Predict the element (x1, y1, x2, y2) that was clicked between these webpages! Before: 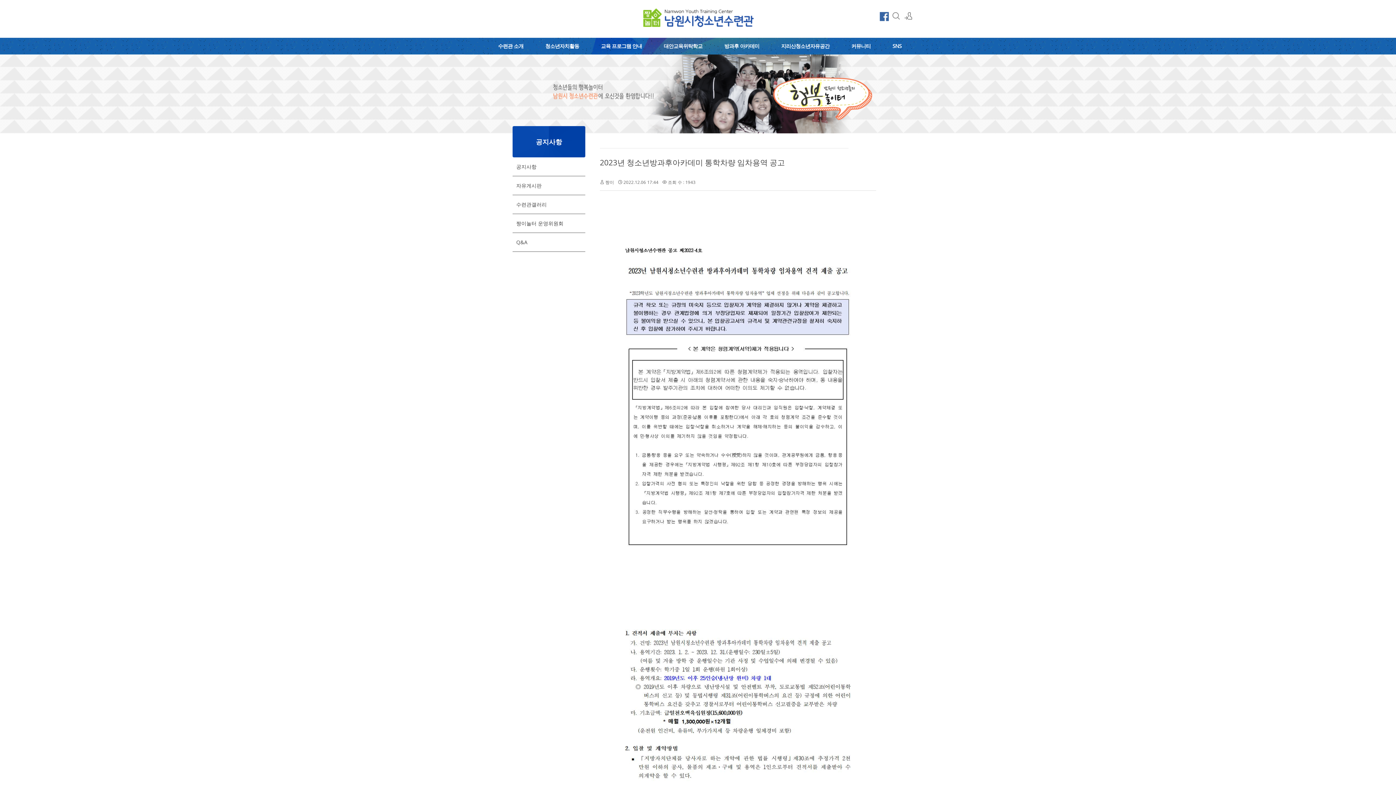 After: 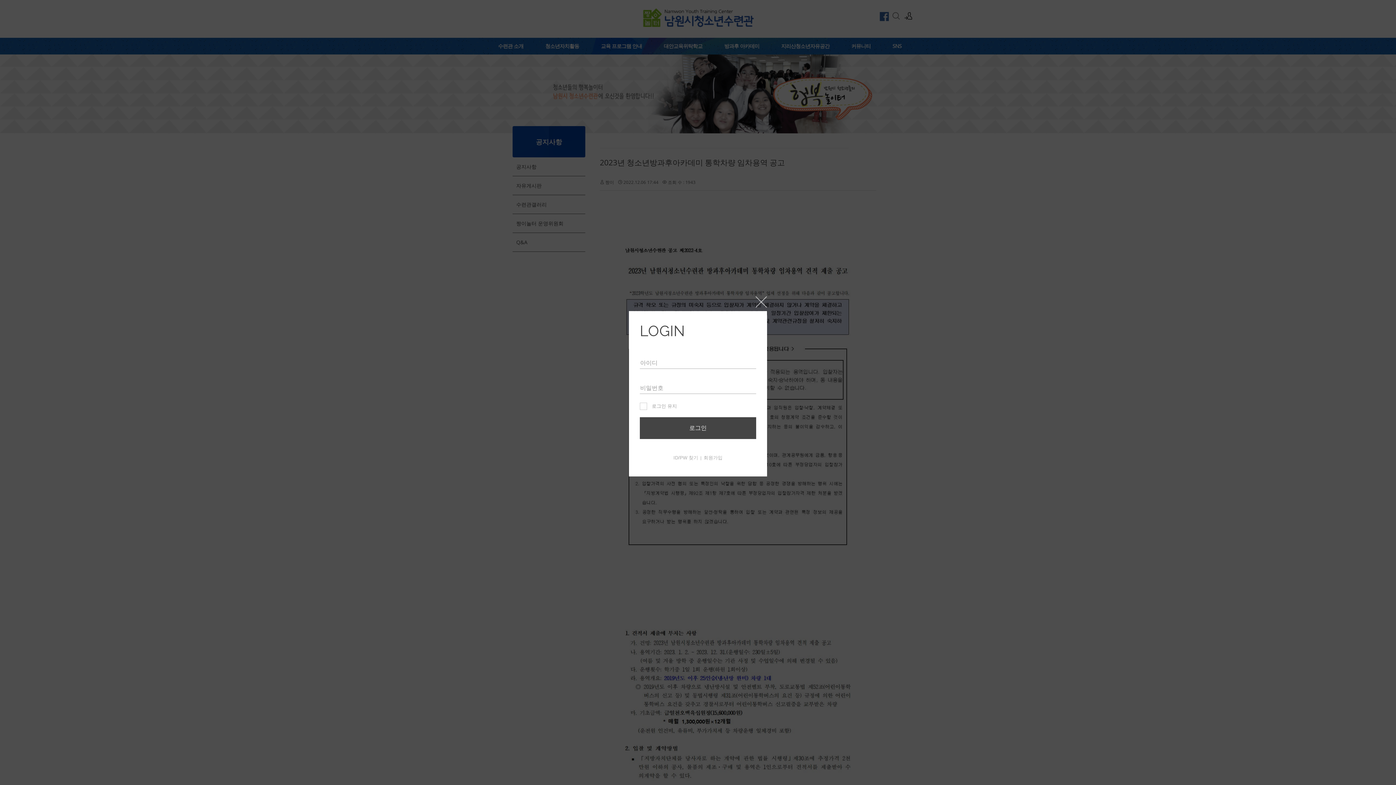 Action: bbox: (904, 12, 912, 20) label: 로그인/회원가입